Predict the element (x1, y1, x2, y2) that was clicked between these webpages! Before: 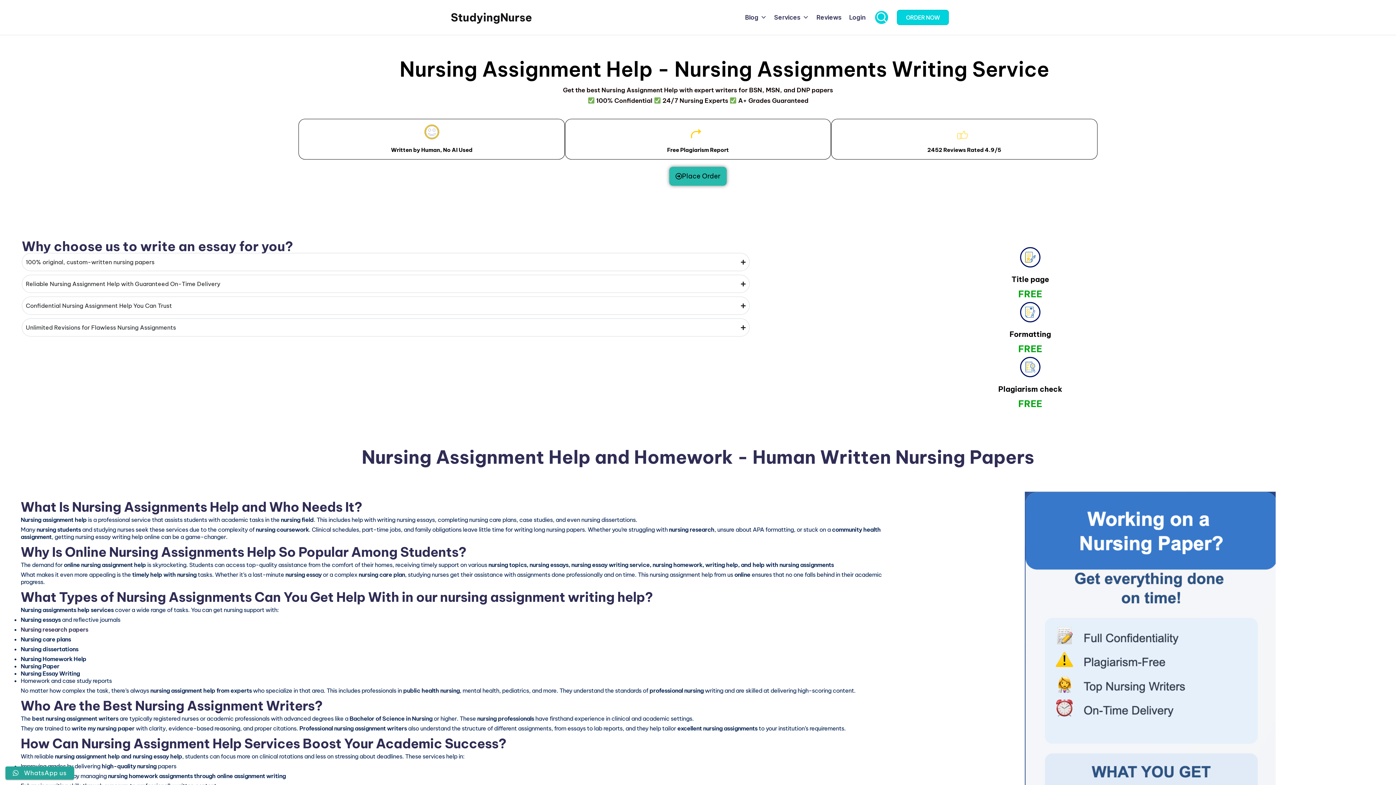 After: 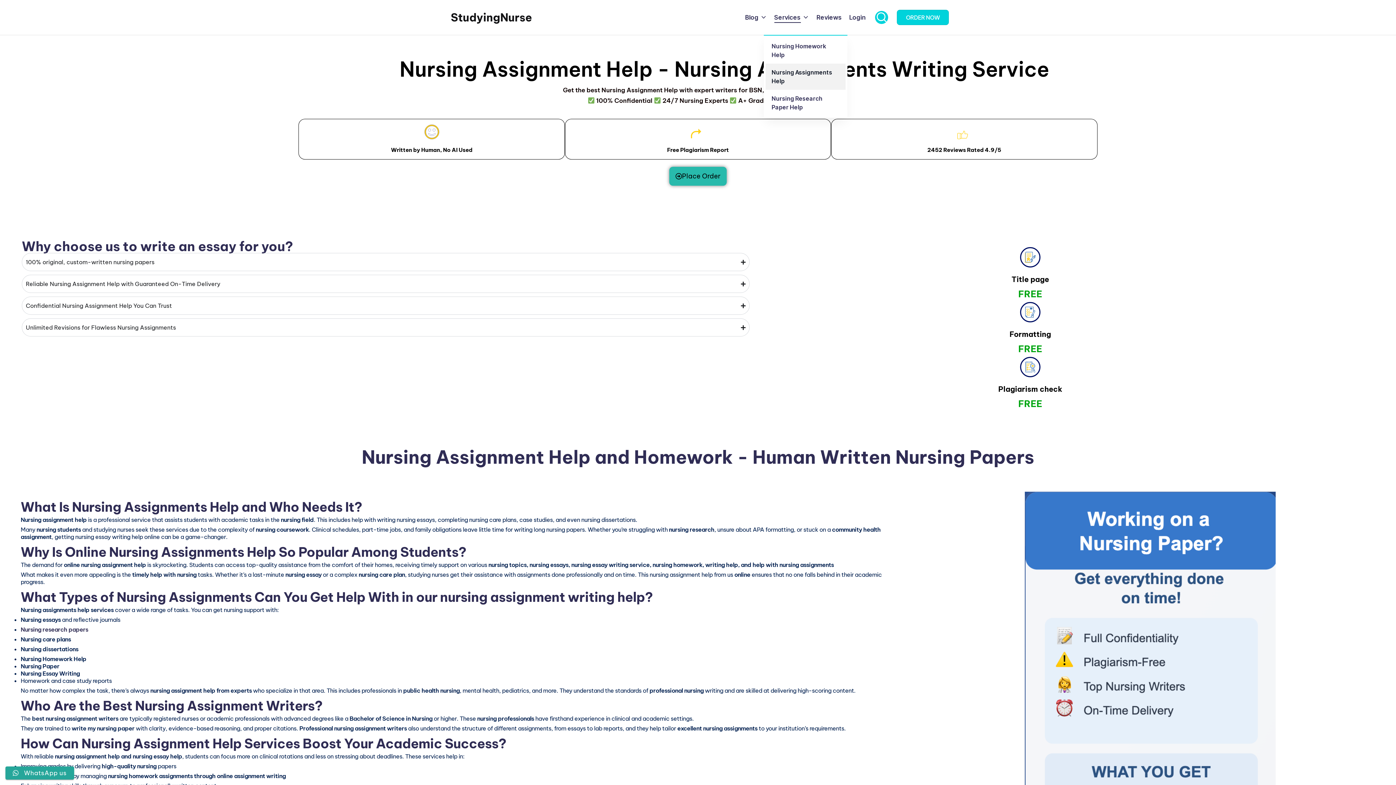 Action: bbox: (774, 12, 809, 22) label: Services